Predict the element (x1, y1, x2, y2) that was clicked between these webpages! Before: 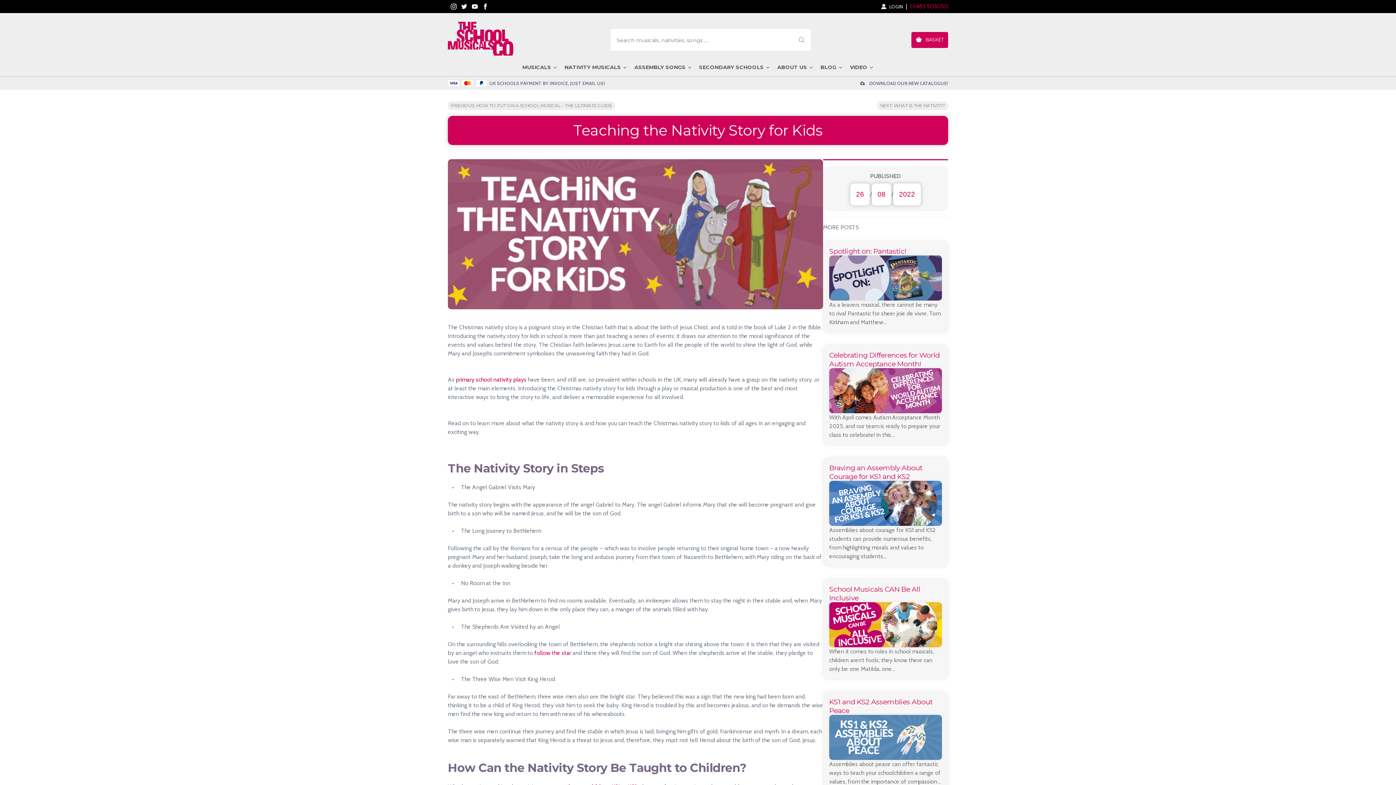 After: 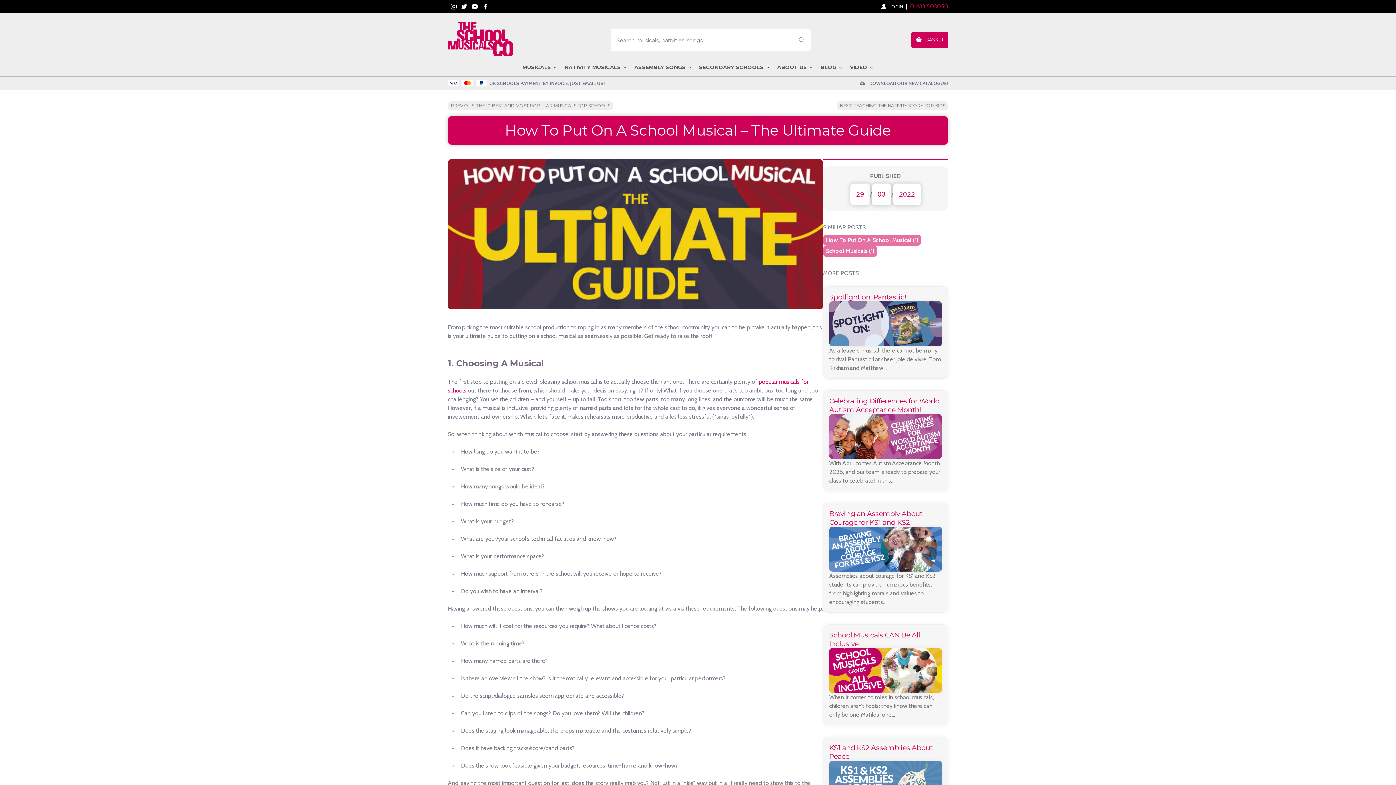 Action: label: PREVIOUS: HOW TO PUT ON A SCHOOL MUSICAL – THE ULTIMATE GUIDE bbox: (448, 101, 615, 110)